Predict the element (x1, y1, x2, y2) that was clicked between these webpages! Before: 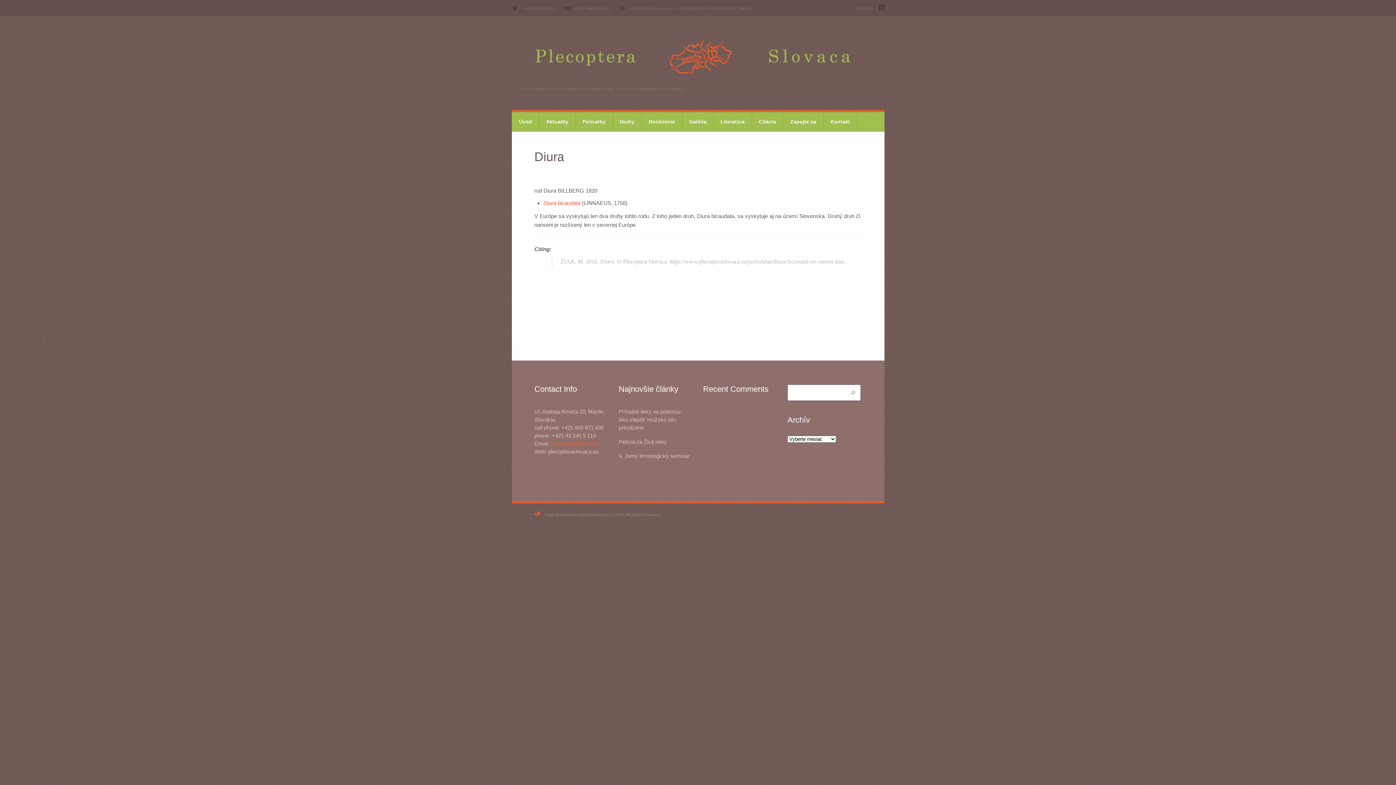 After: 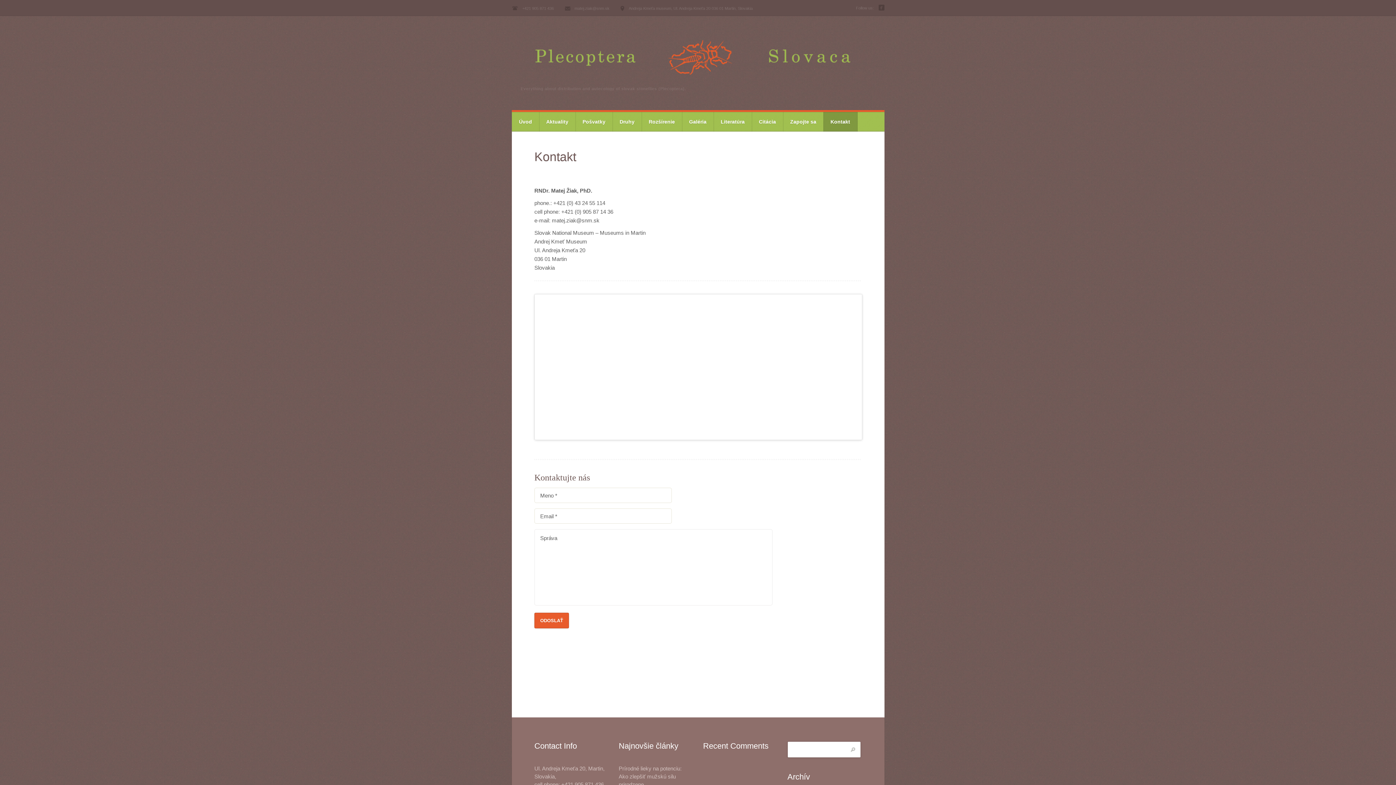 Action: bbox: (823, 112, 857, 131) label: Kontakt